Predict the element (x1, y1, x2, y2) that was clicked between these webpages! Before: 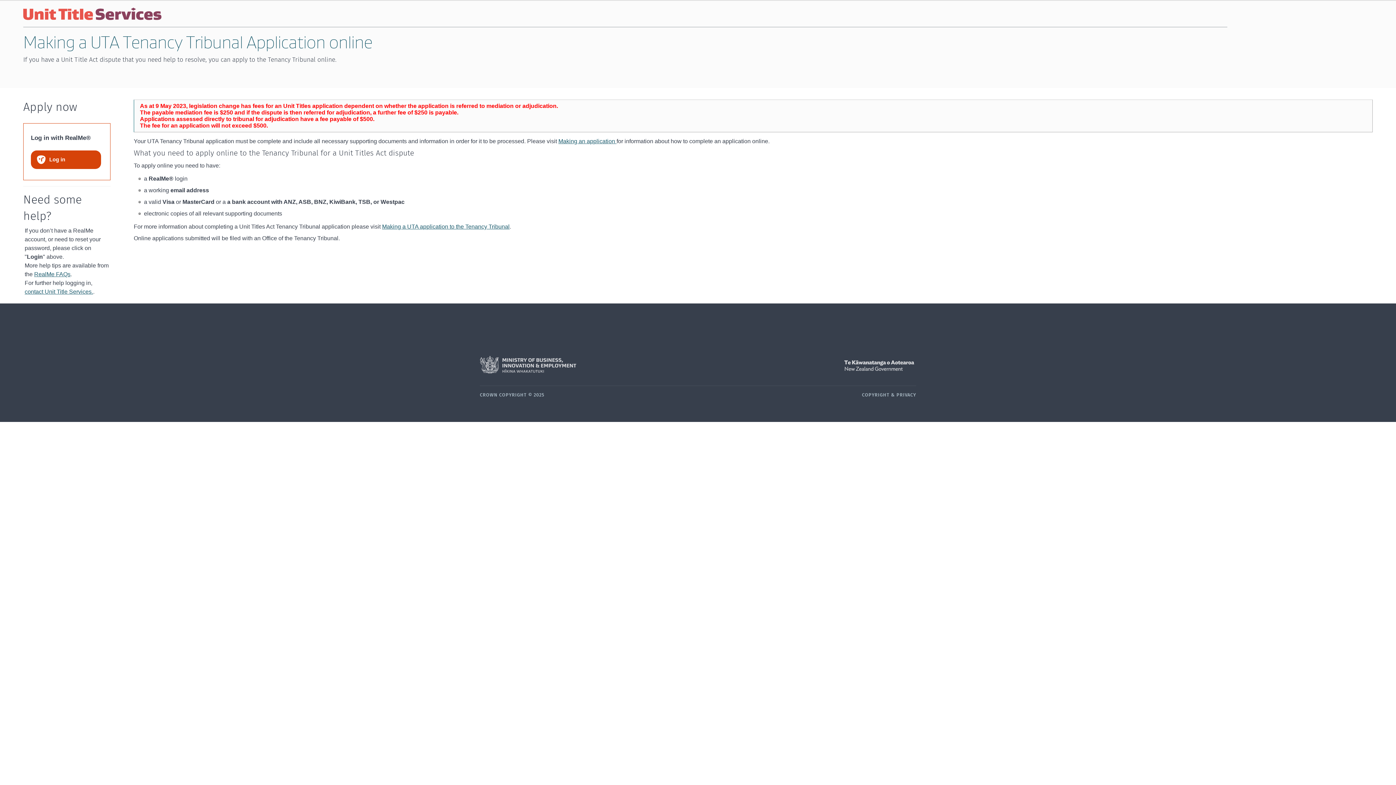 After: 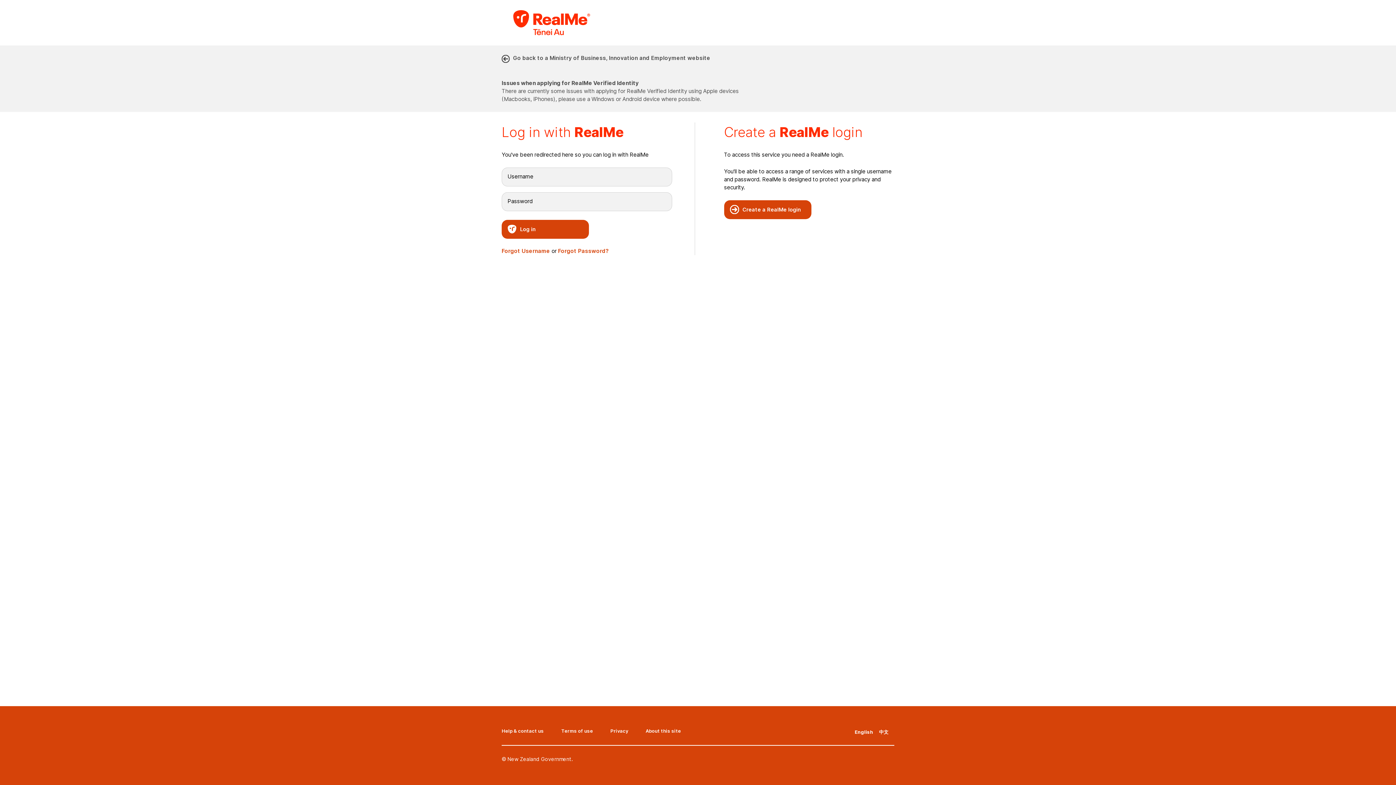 Action: bbox: (30, 150, 101, 168) label: Log in